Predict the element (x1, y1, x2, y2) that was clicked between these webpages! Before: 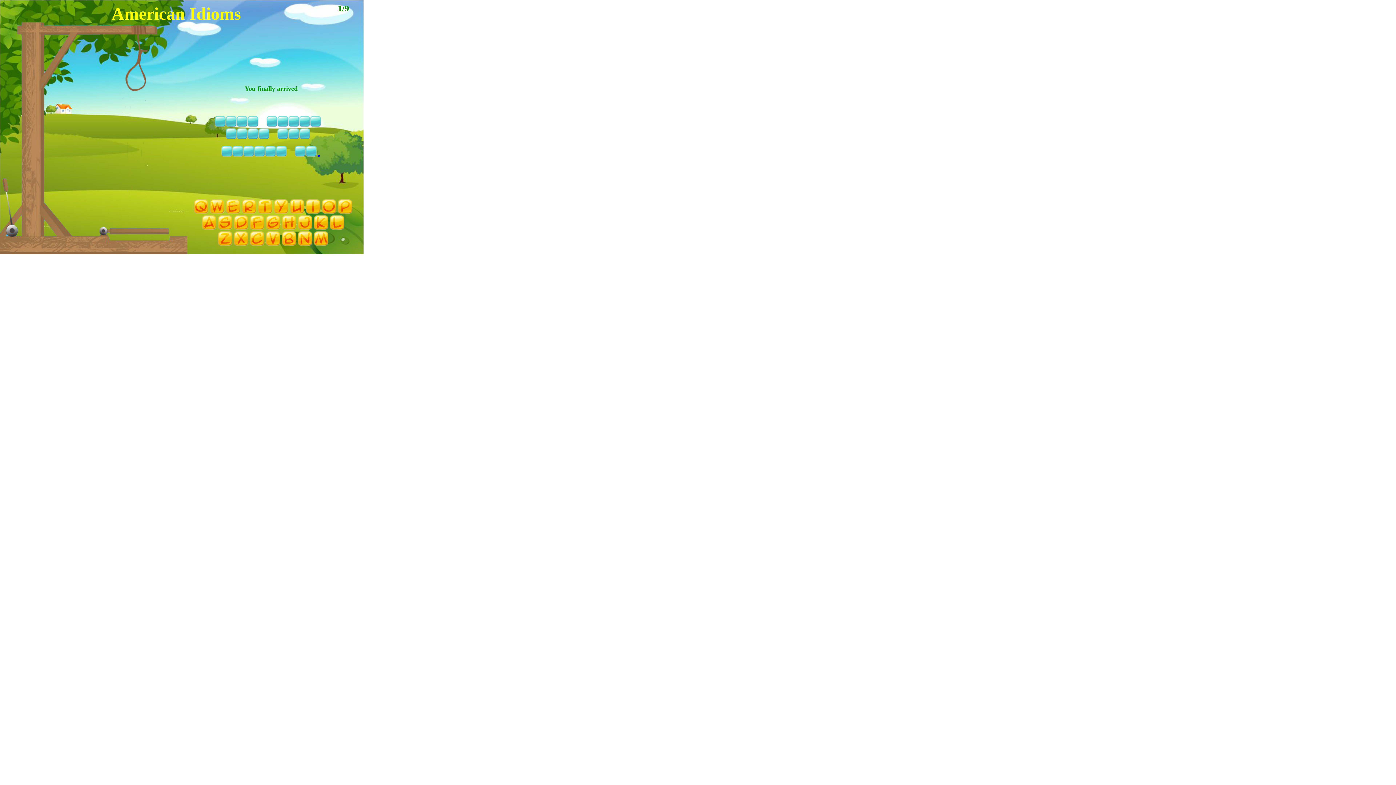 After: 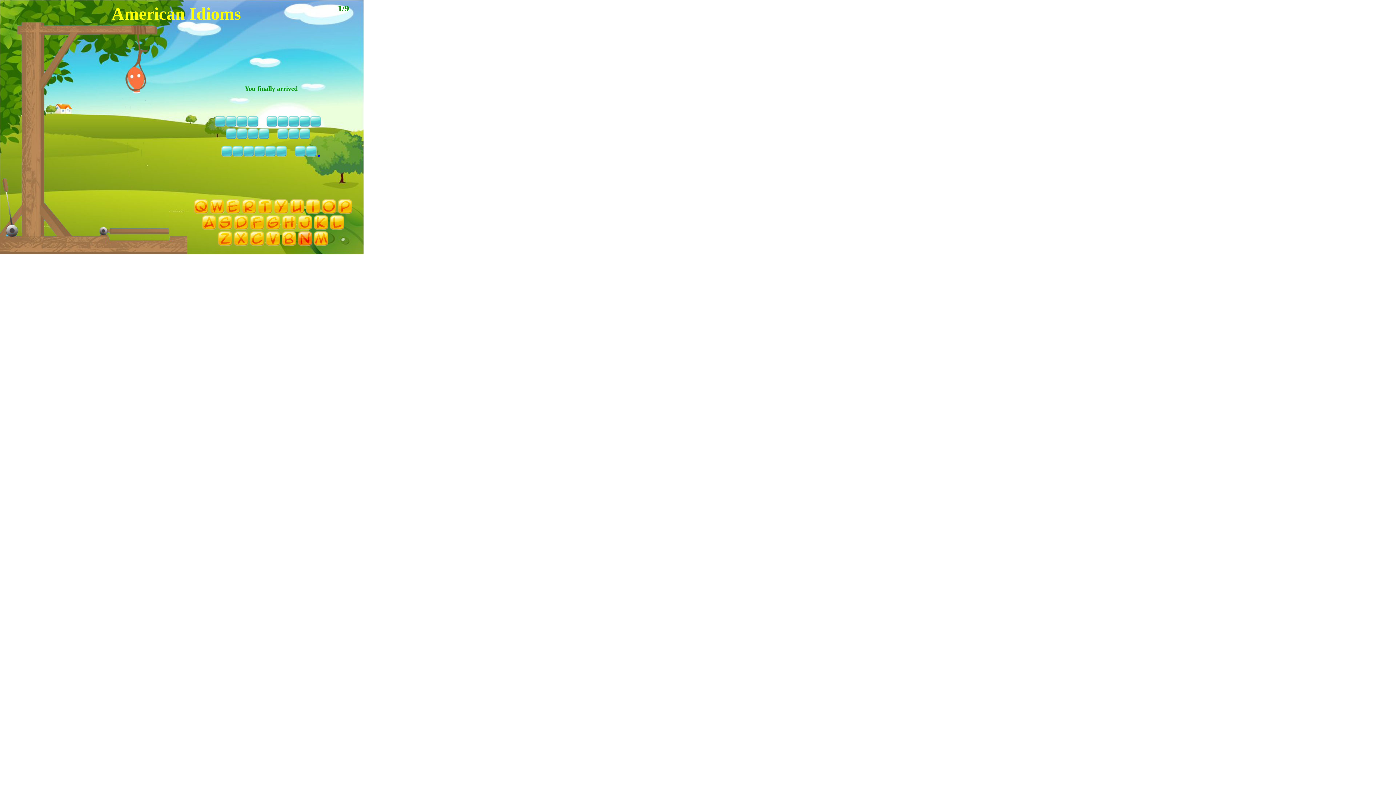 Action: bbox: (297, 240, 312, 246)